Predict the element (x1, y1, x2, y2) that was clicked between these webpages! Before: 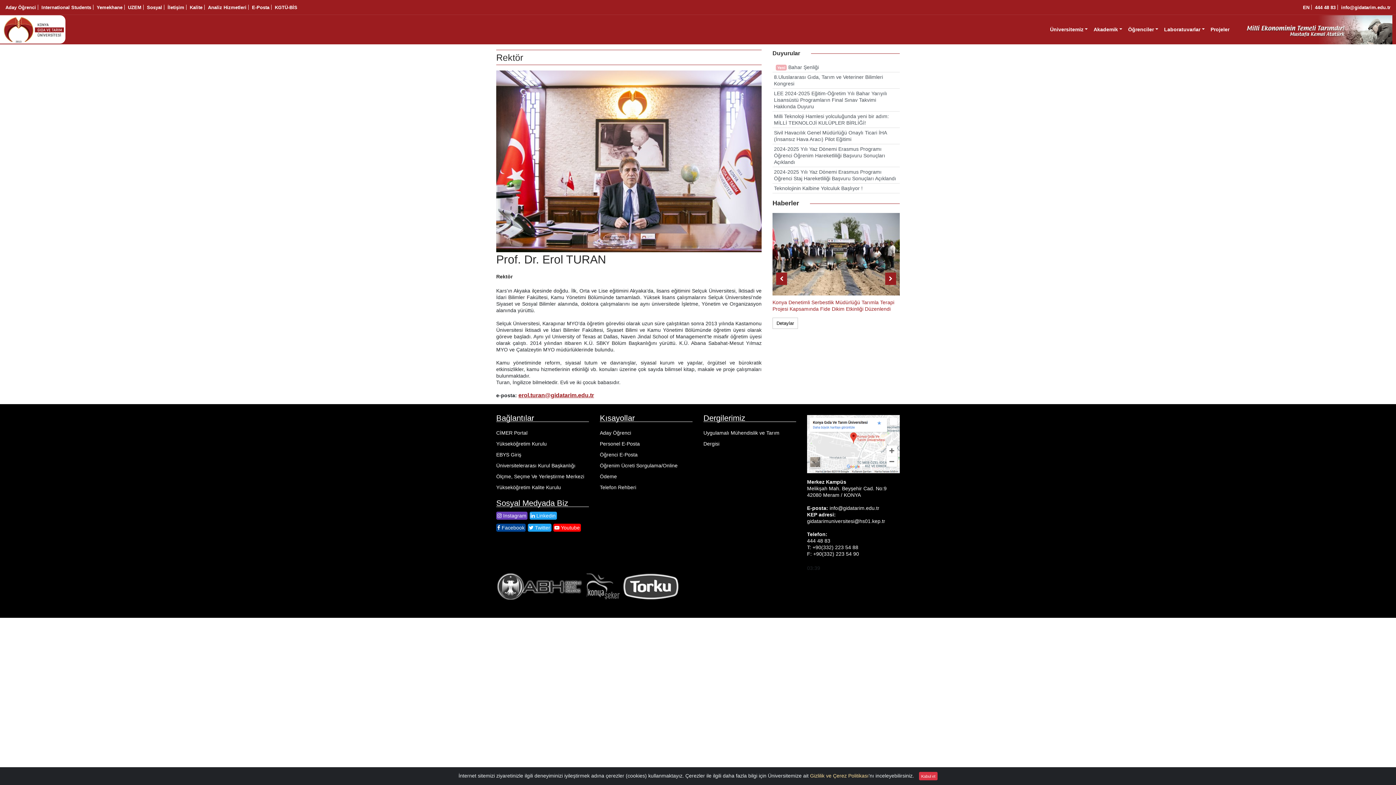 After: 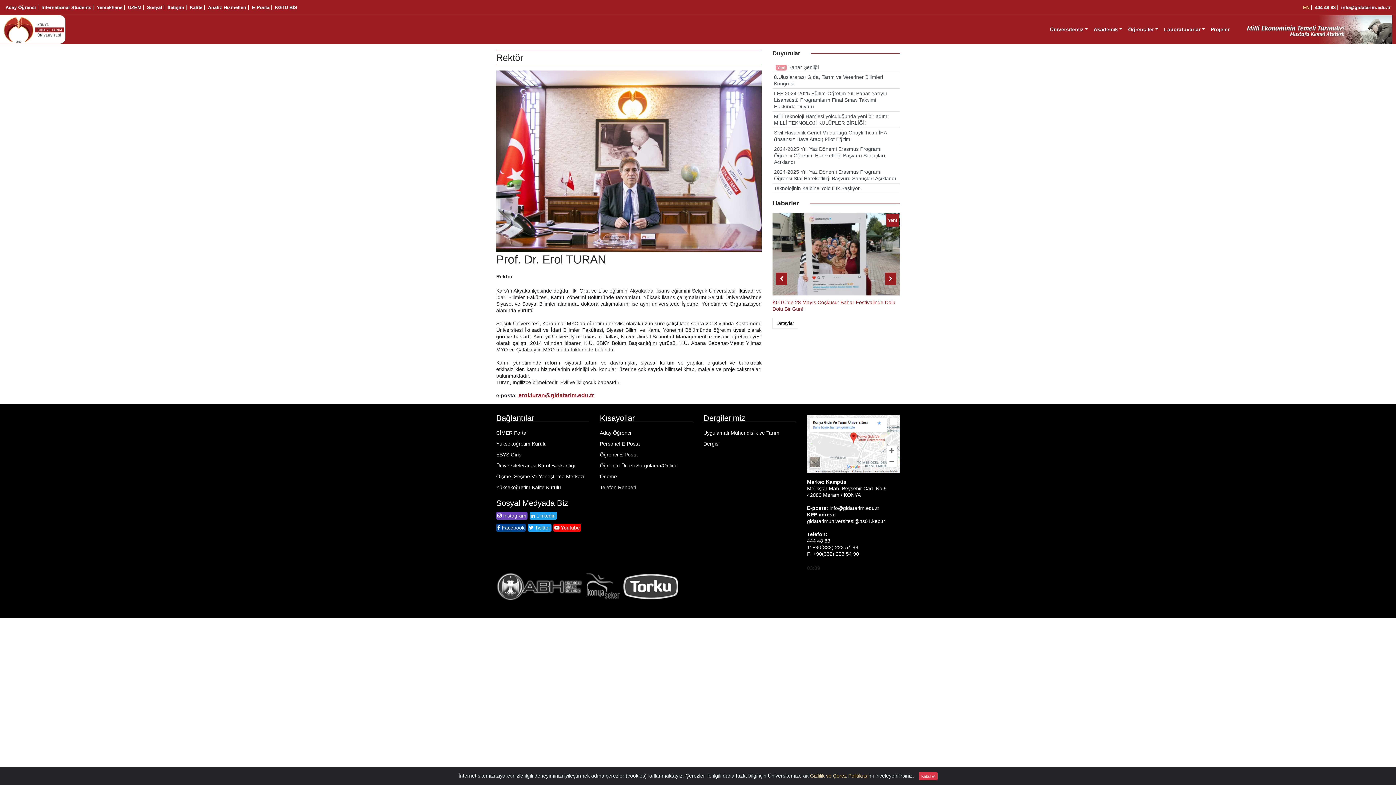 Action: label: EN bbox: (1303, 4, 1309, 10)